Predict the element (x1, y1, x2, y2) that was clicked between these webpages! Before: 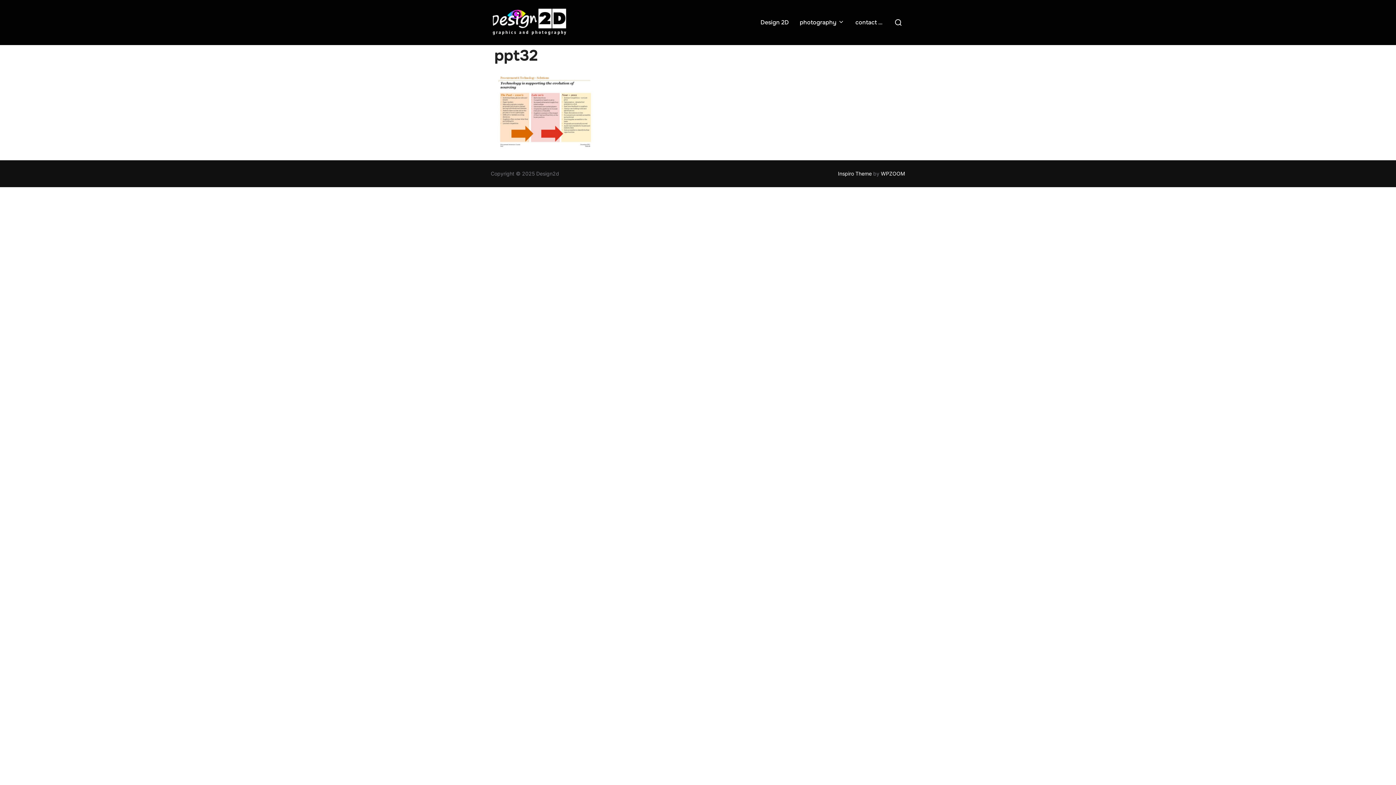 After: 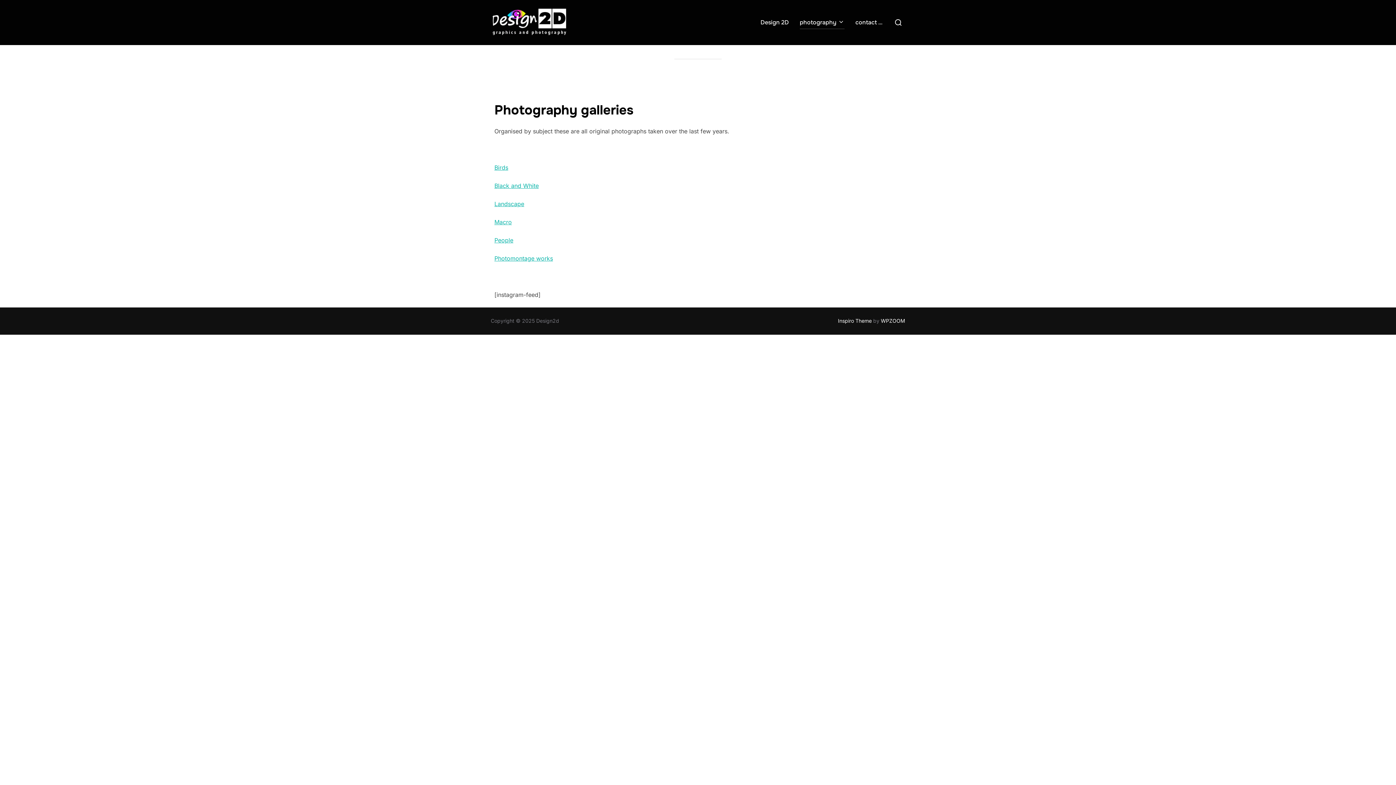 Action: label: photography bbox: (800, 15, 844, 29)